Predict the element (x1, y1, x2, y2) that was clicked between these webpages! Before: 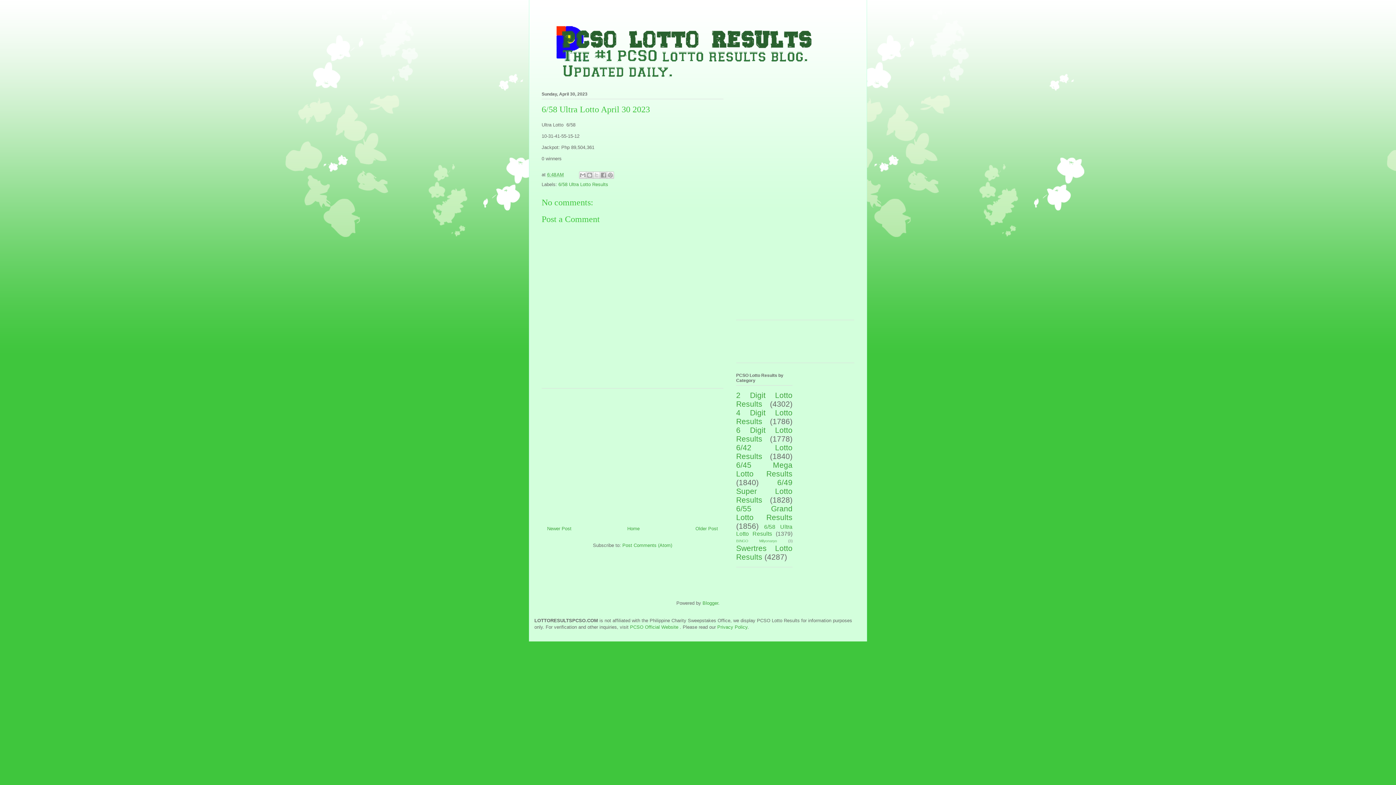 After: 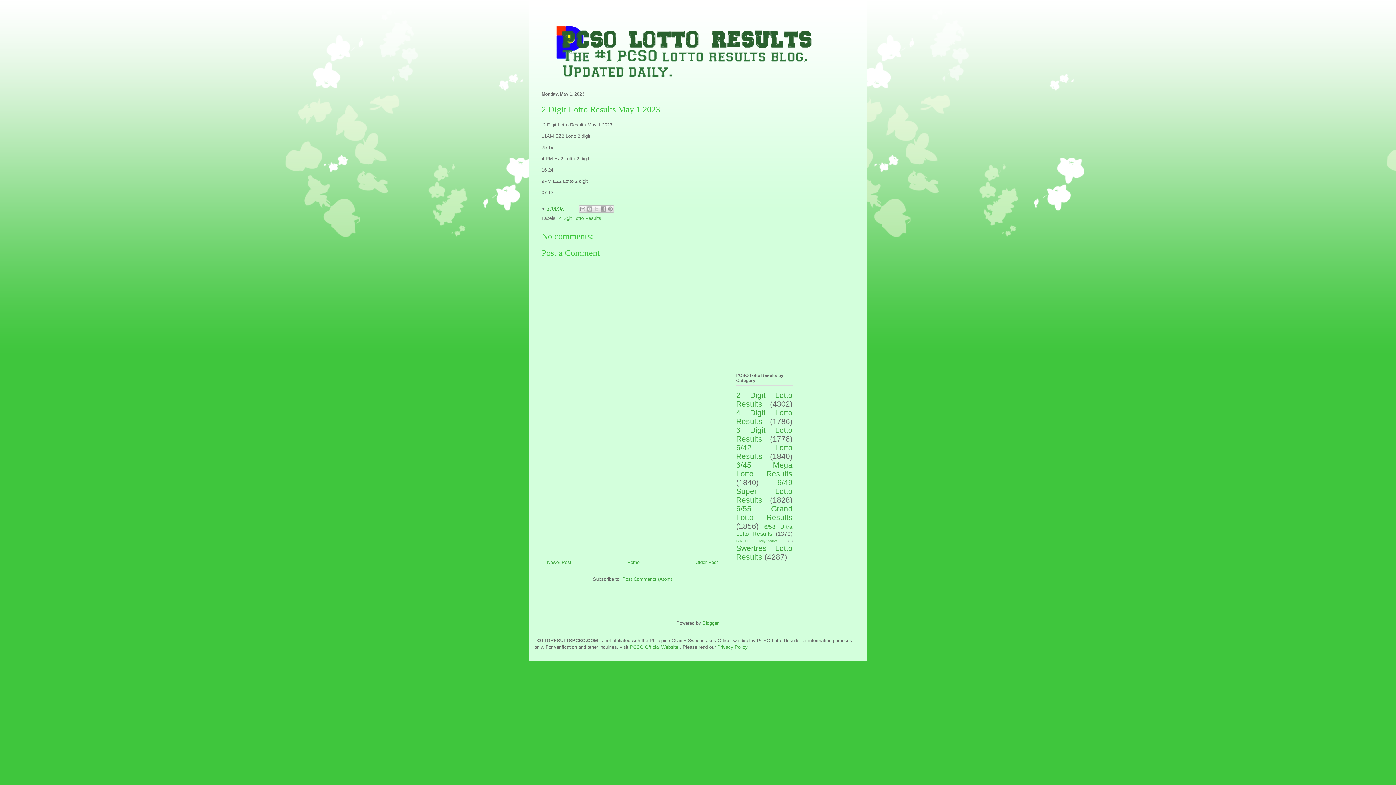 Action: bbox: (547, 526, 571, 531) label: Newer Post